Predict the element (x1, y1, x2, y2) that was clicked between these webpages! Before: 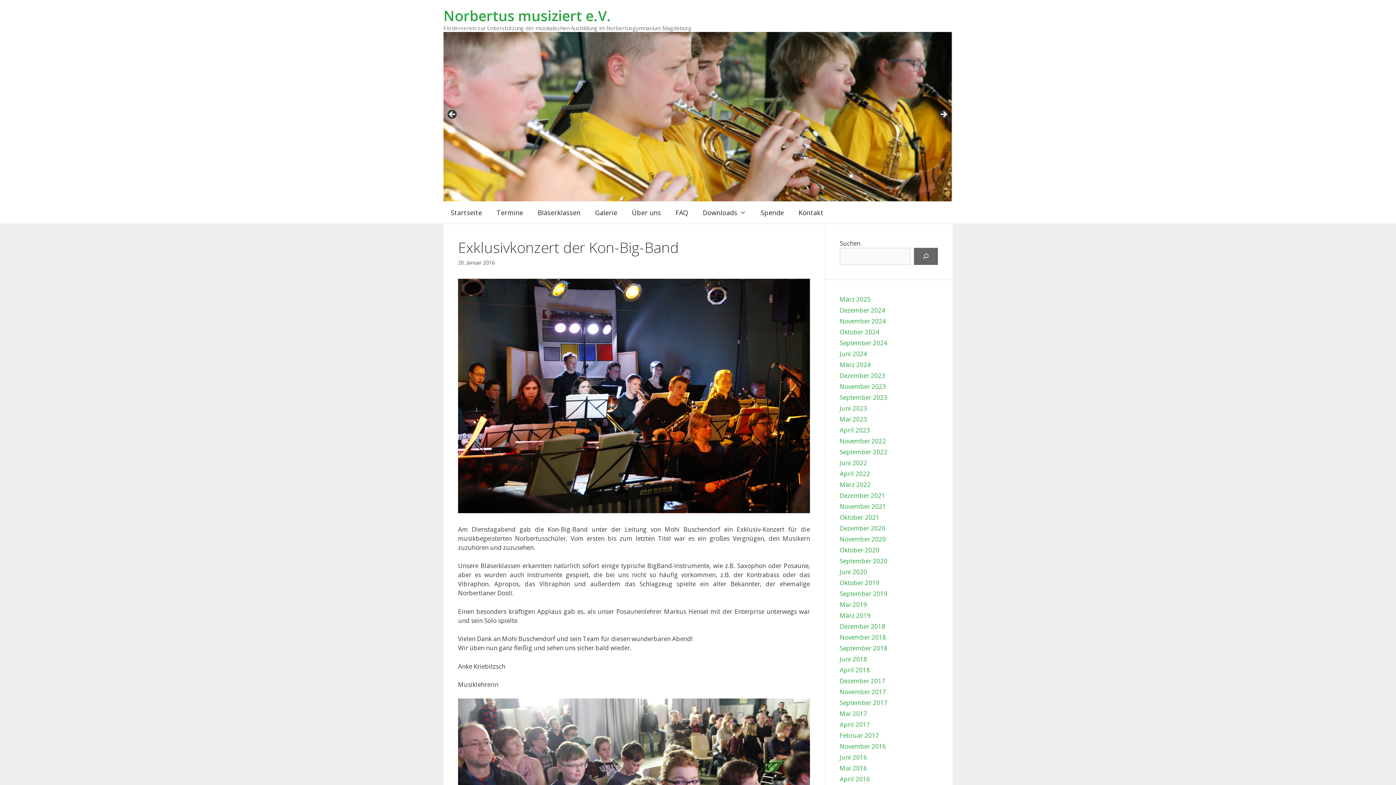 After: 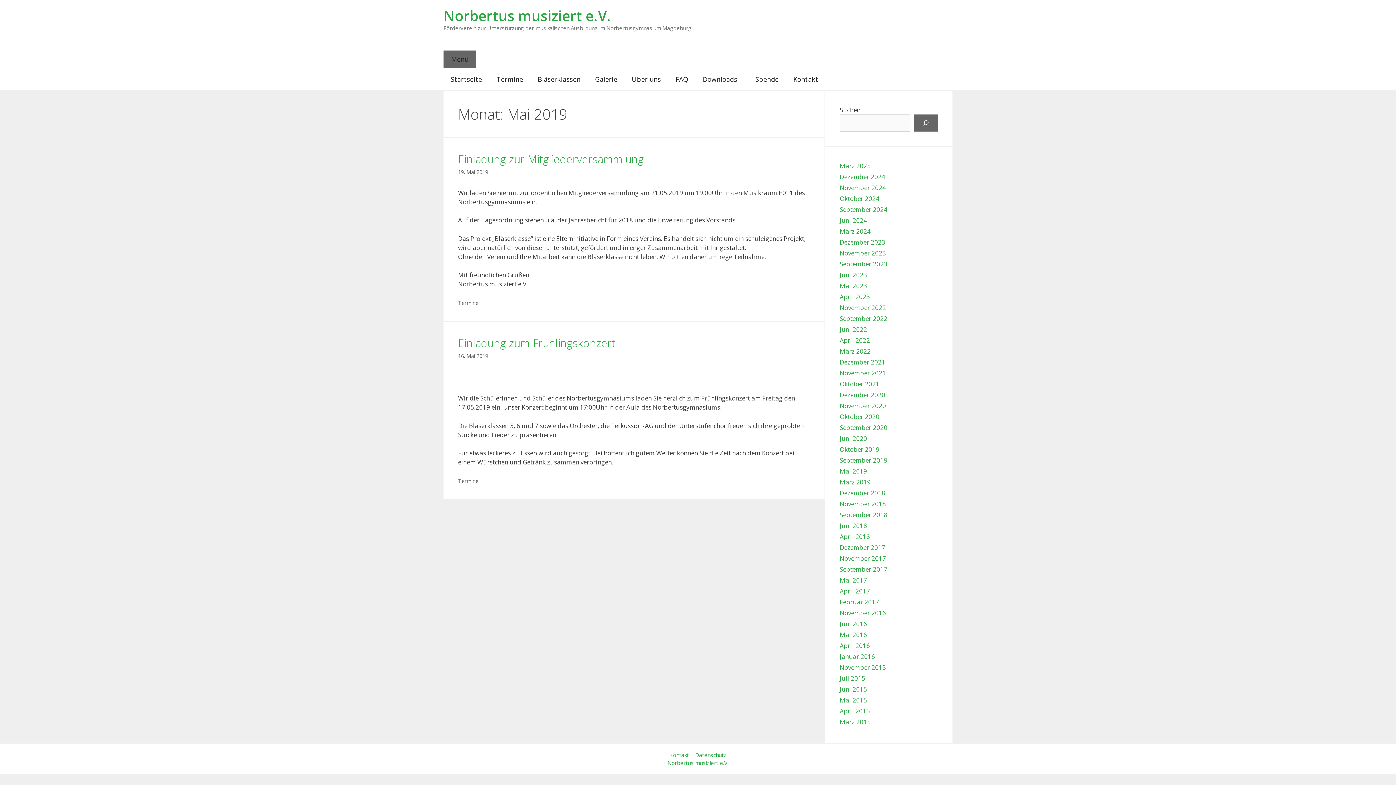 Action: bbox: (840, 600, 867, 608) label: Mai 2019